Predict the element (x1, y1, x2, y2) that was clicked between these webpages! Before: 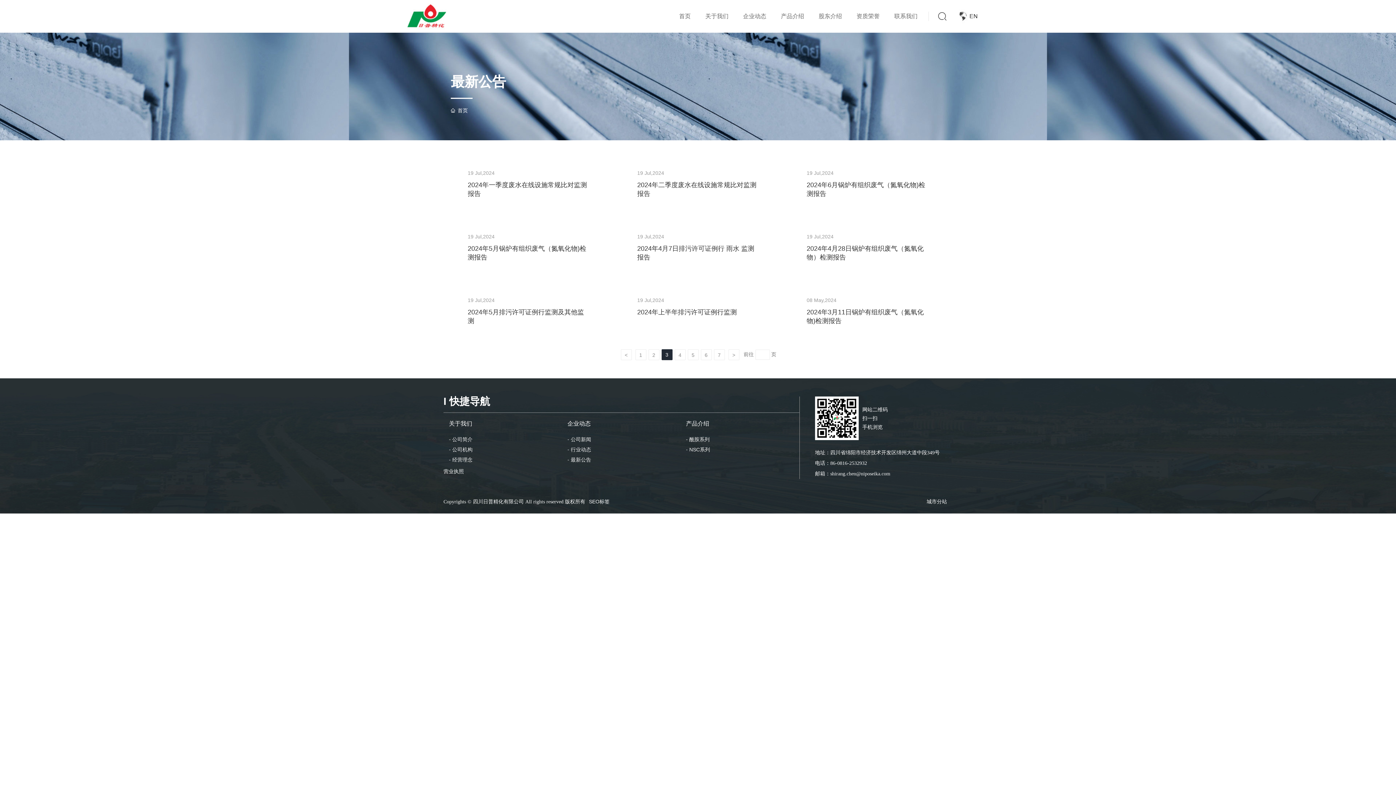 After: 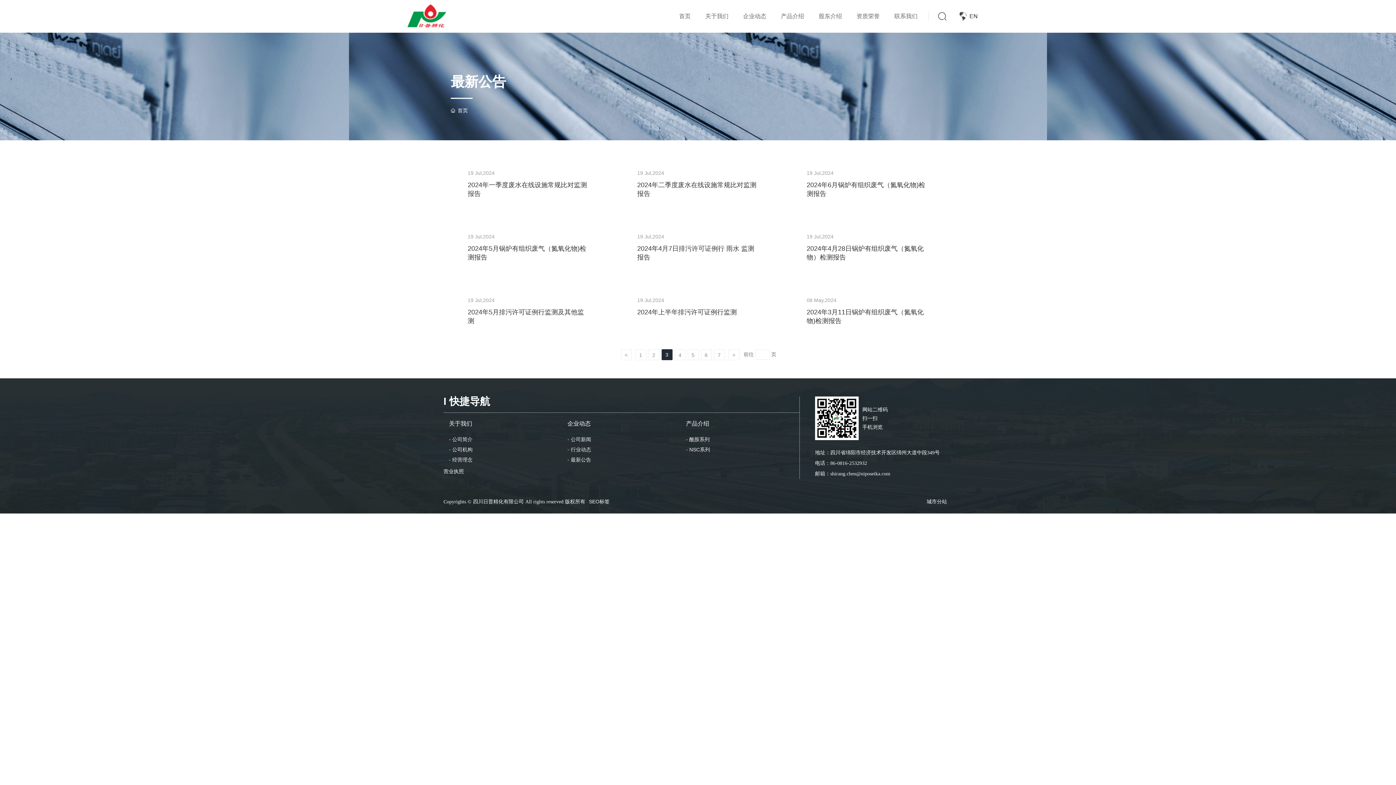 Action: bbox: (830, 471, 890, 476) label: shirang.chen@niposeika.com